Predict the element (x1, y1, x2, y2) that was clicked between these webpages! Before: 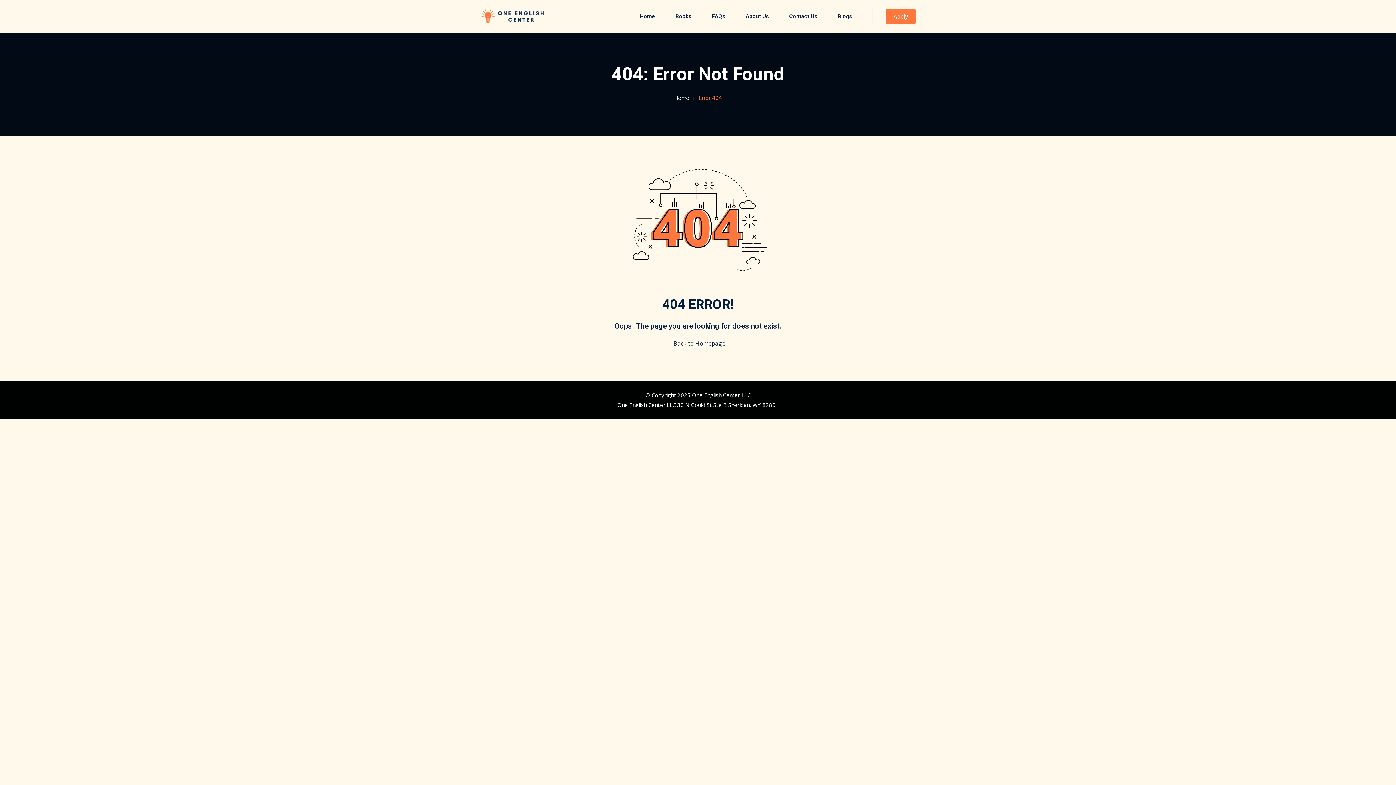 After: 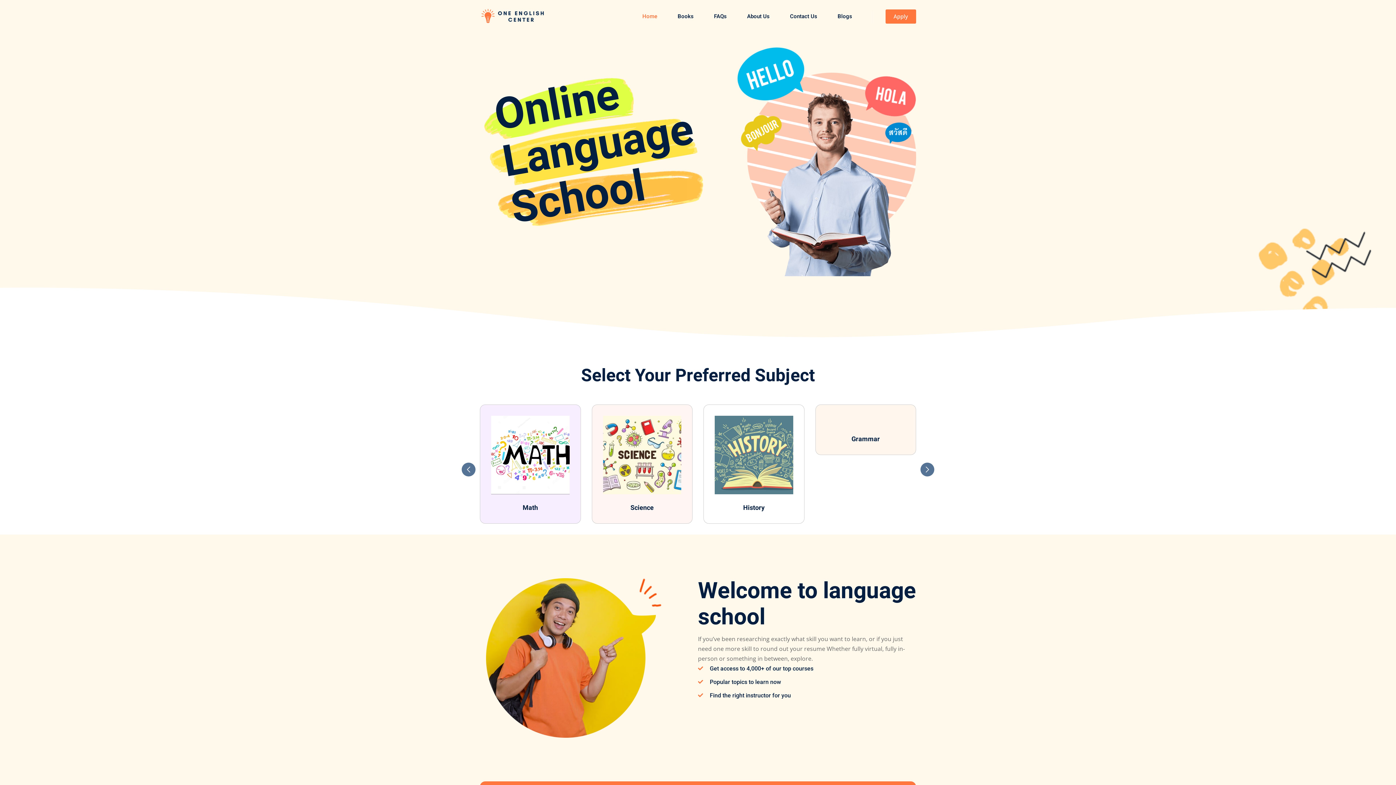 Action: label: Home bbox: (674, 93, 689, 102)